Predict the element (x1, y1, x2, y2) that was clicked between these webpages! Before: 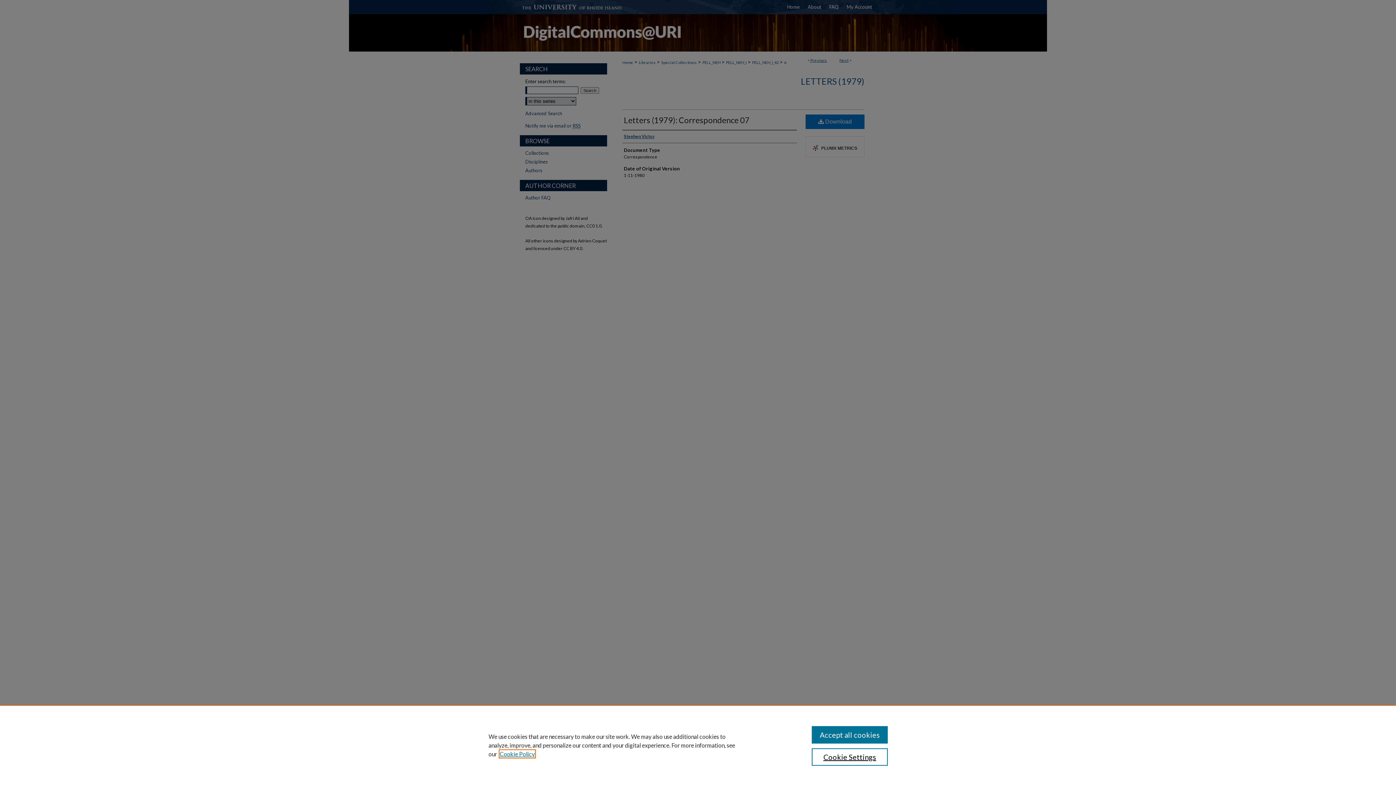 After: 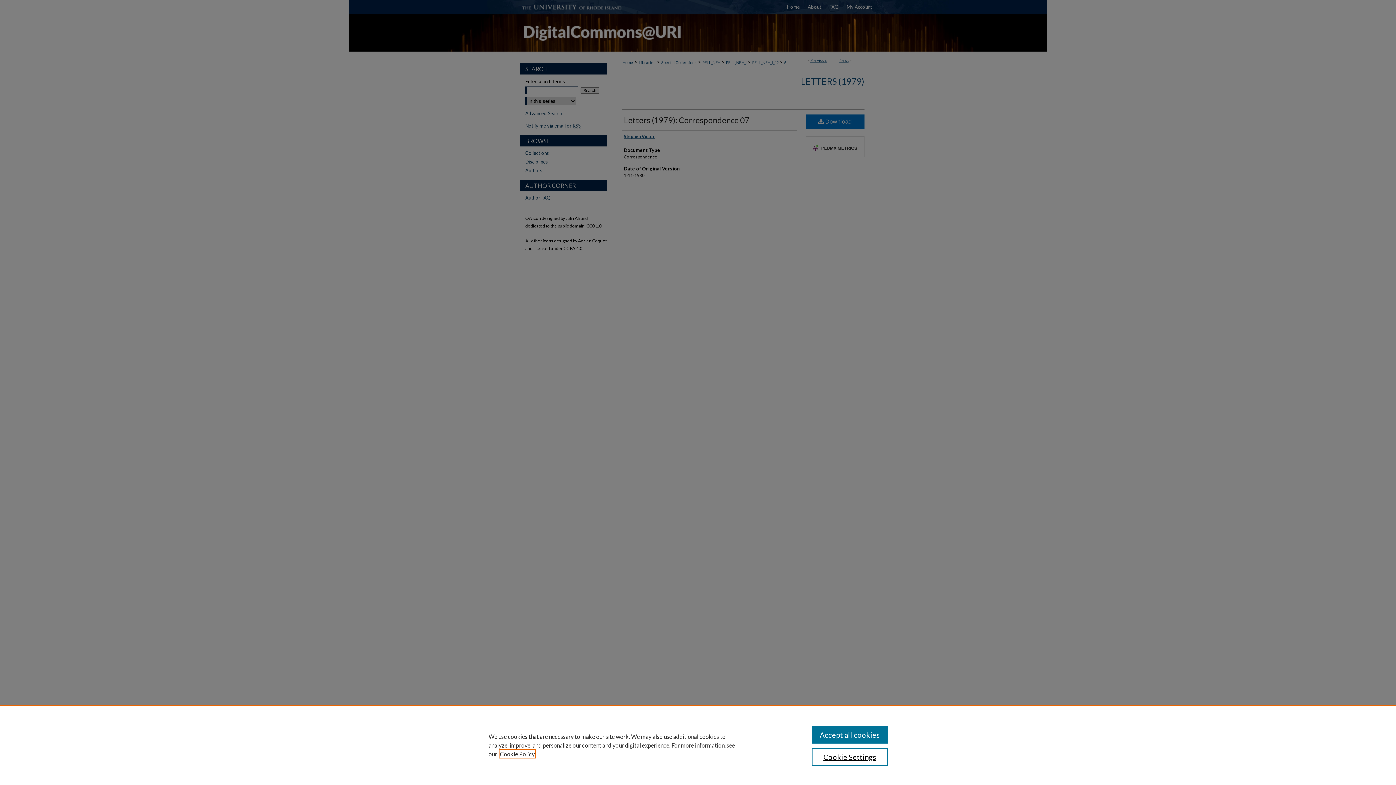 Action: bbox: (500, 750, 534, 757) label: , opens in a new tab